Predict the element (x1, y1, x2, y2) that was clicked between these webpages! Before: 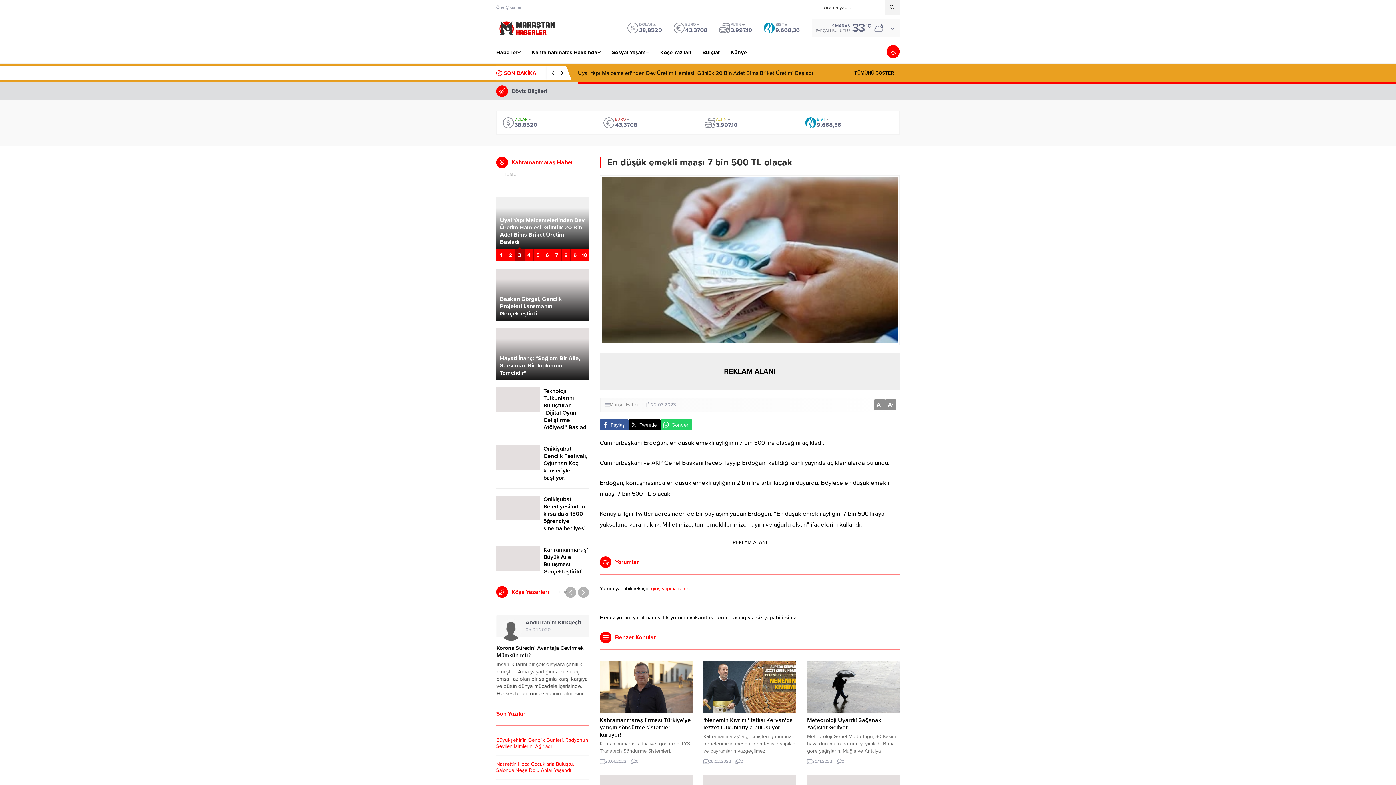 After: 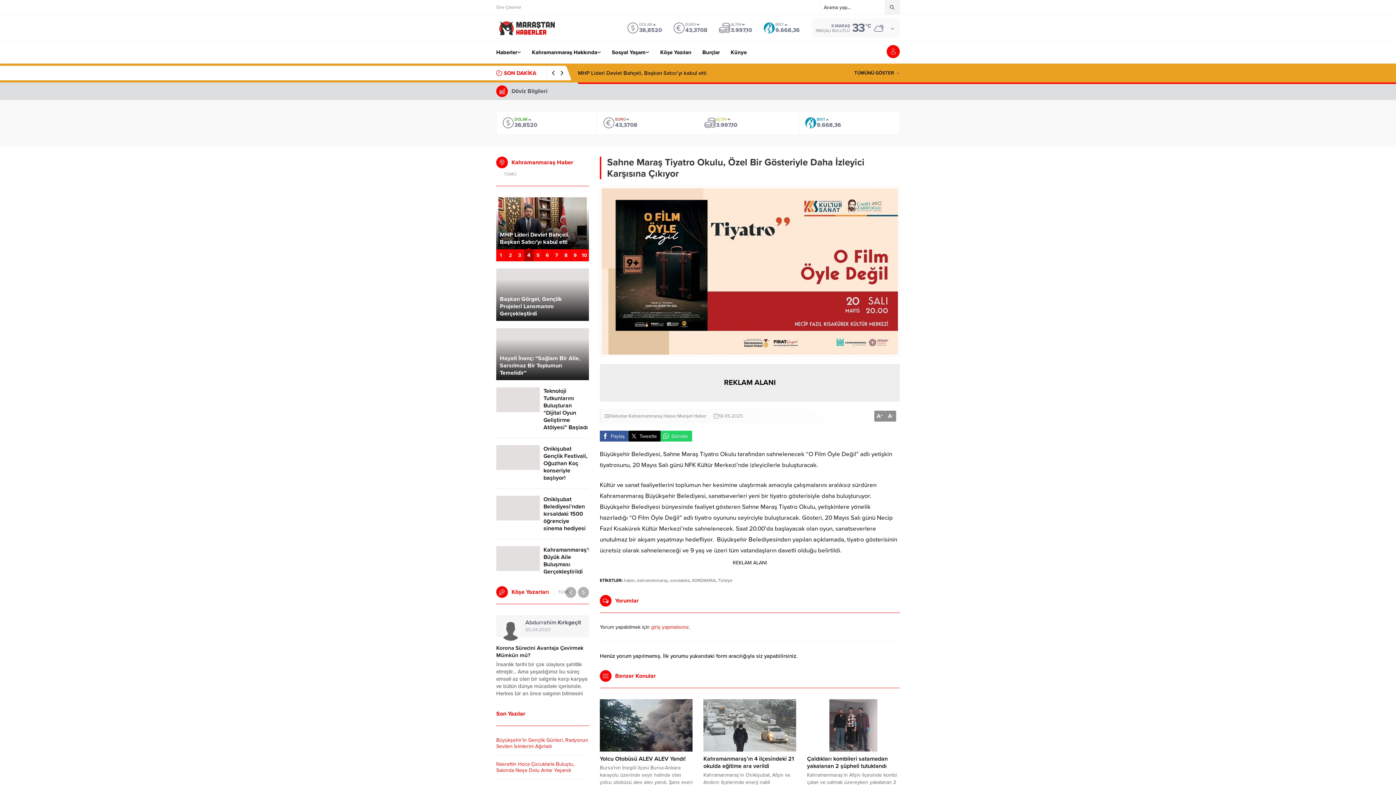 Action: bbox: (533, 249, 542, 261) label: 5